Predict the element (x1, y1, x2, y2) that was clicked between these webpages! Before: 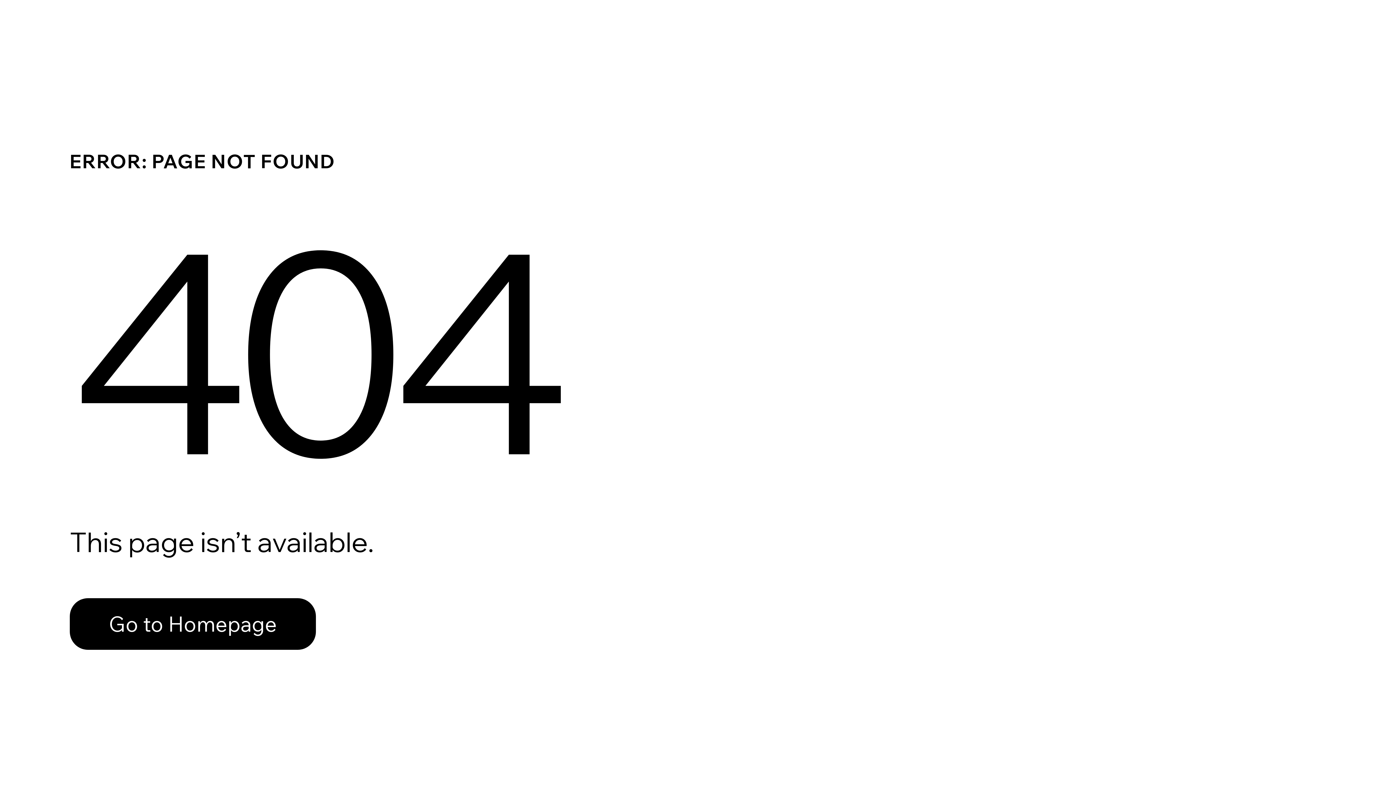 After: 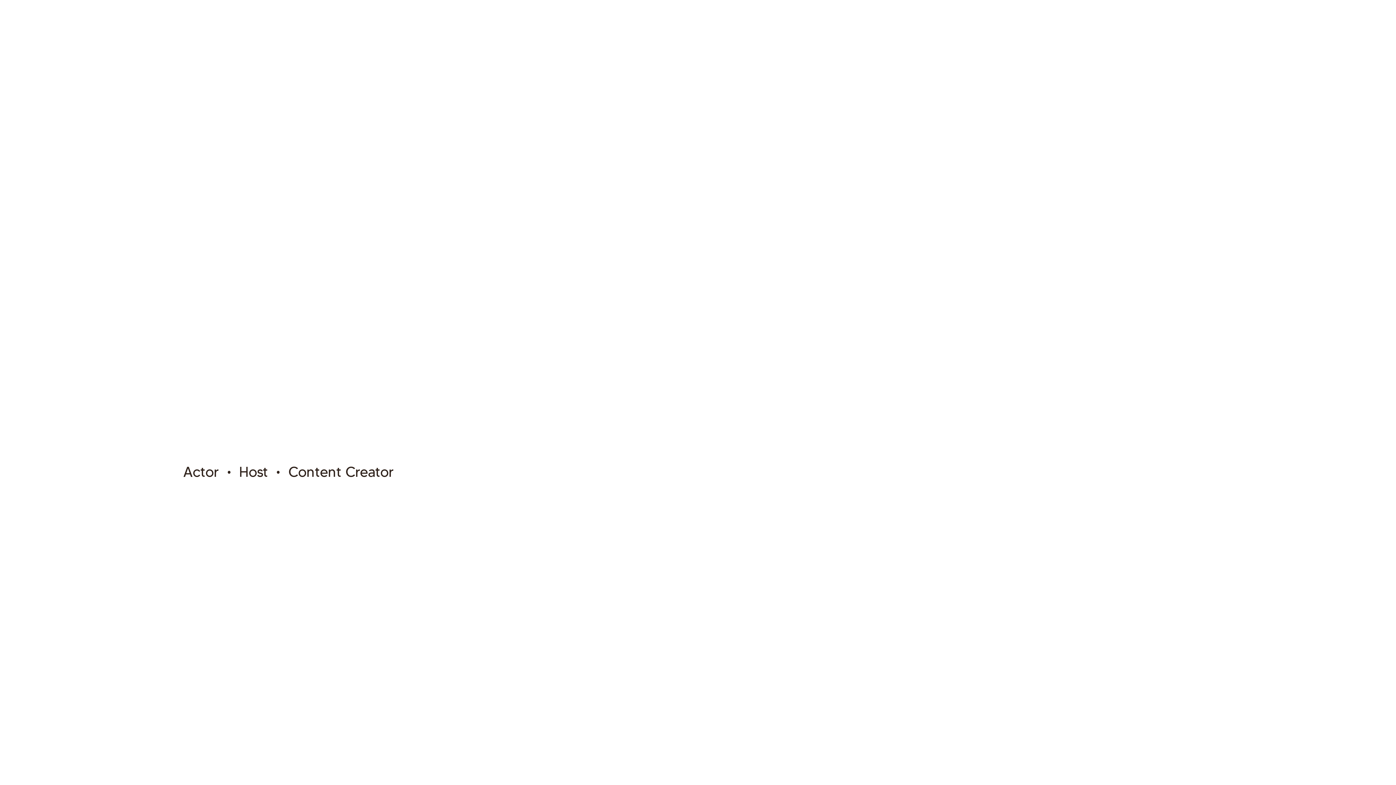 Action: bbox: (69, 598, 316, 650) label: Go to Homepage